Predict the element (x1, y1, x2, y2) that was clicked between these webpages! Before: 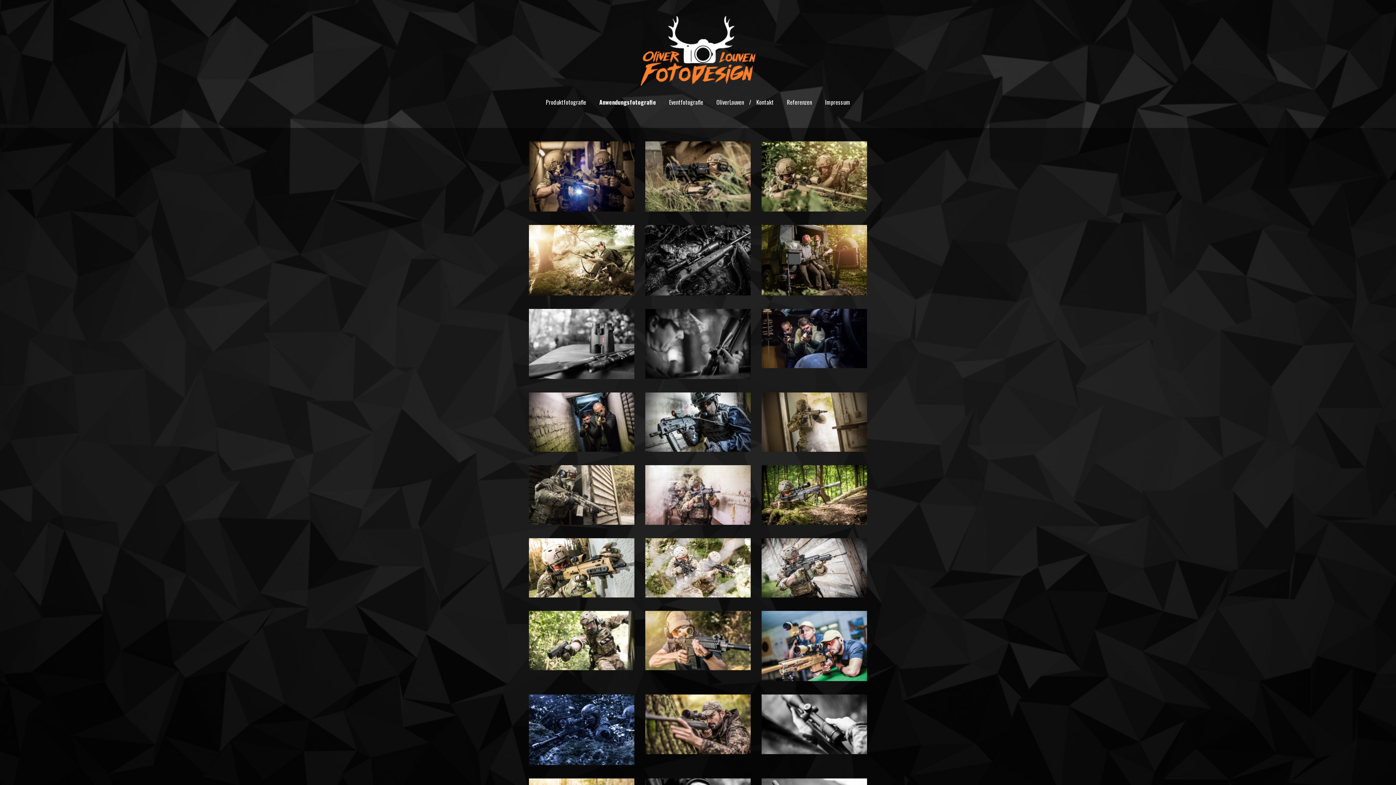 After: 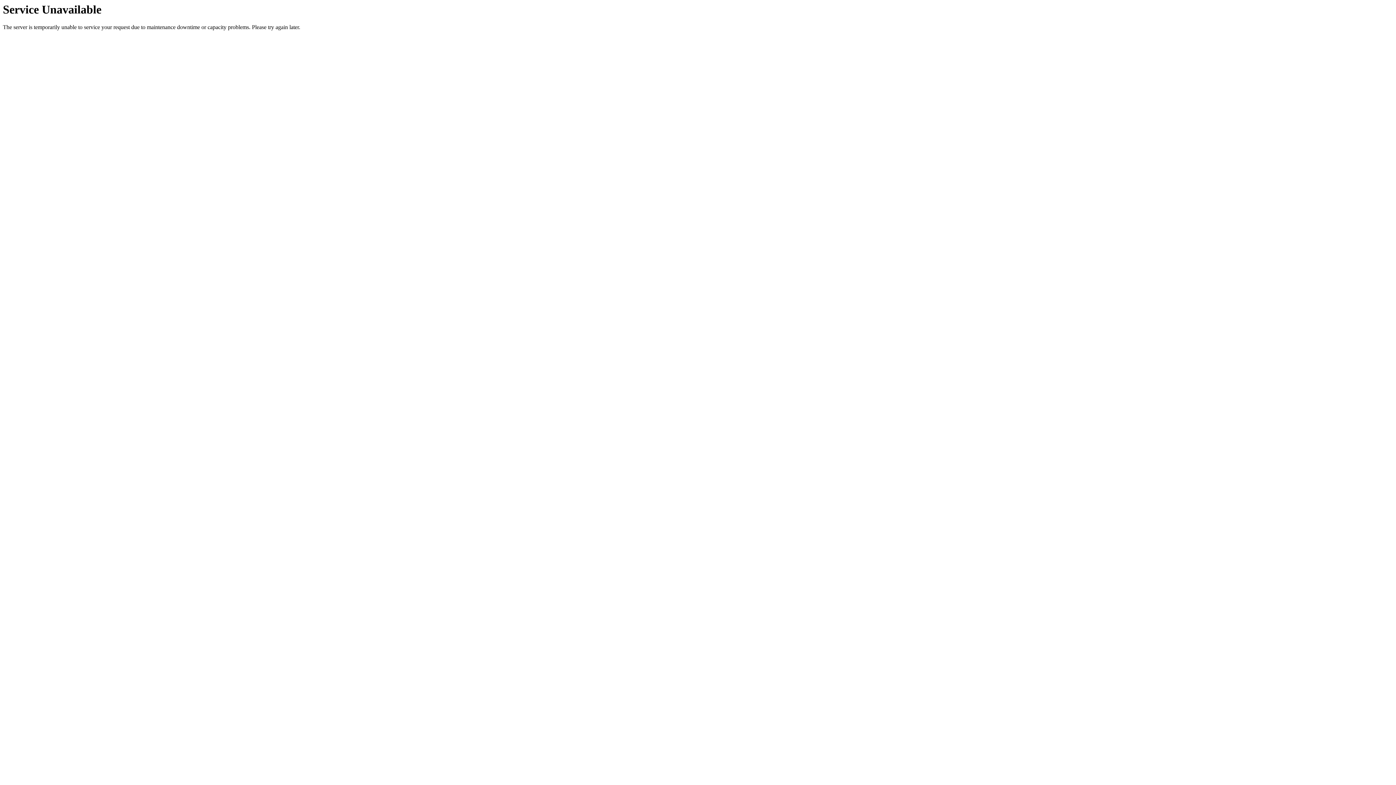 Action: bbox: (781, 92, 818, 112) label: Referenzen